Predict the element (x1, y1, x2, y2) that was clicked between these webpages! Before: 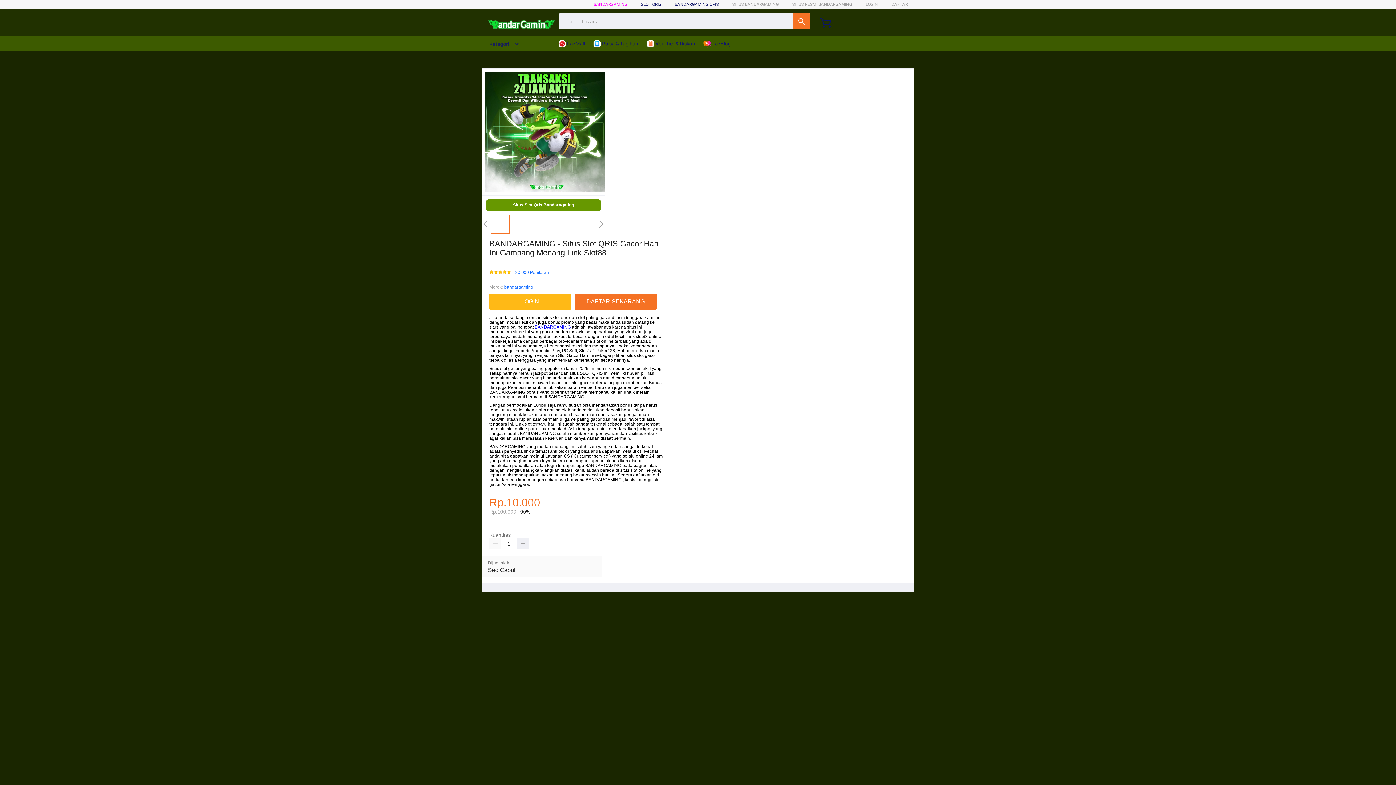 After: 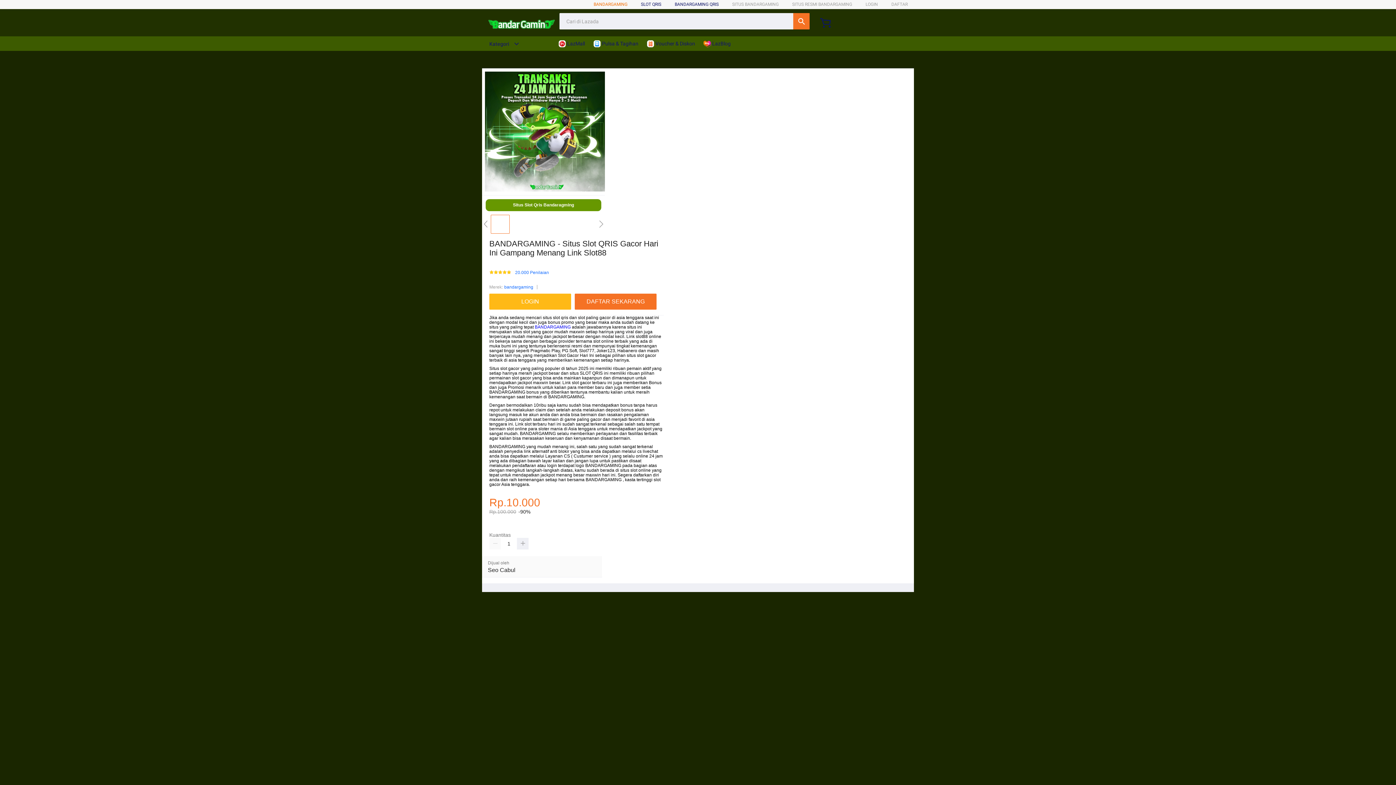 Action: bbox: (593, 1, 627, 6) label: BANDARGAMING